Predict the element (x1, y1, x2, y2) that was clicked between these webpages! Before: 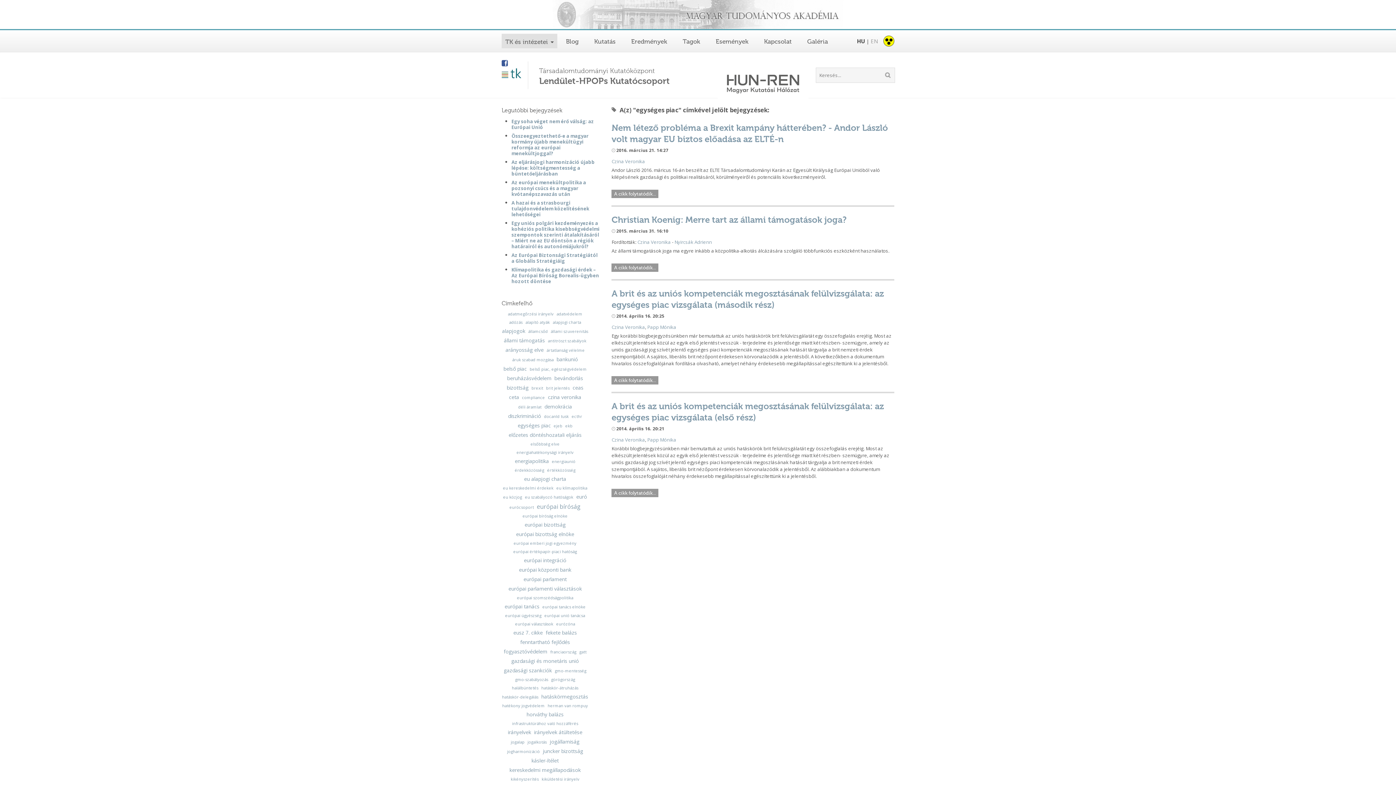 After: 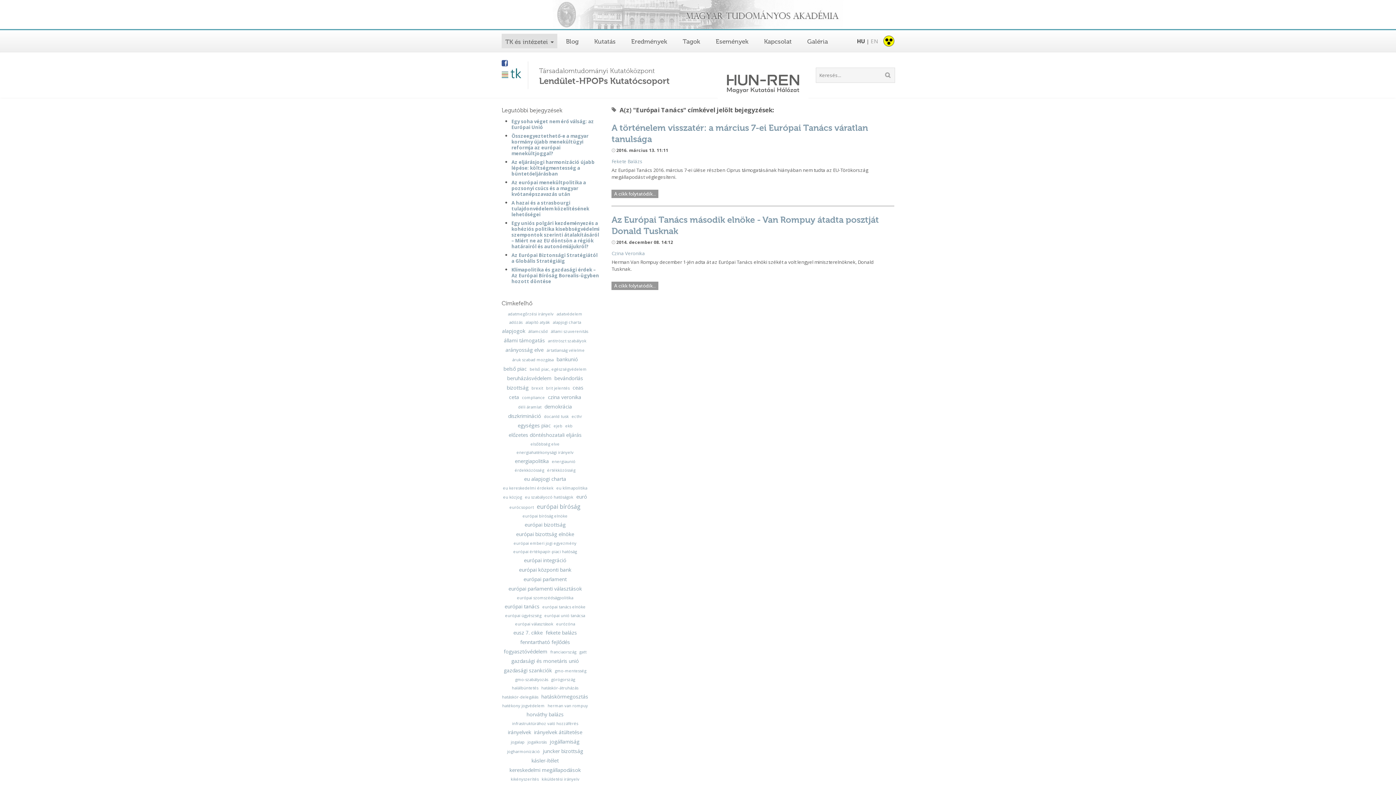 Action: bbox: (504, 604, 539, 609) label: európai tanács